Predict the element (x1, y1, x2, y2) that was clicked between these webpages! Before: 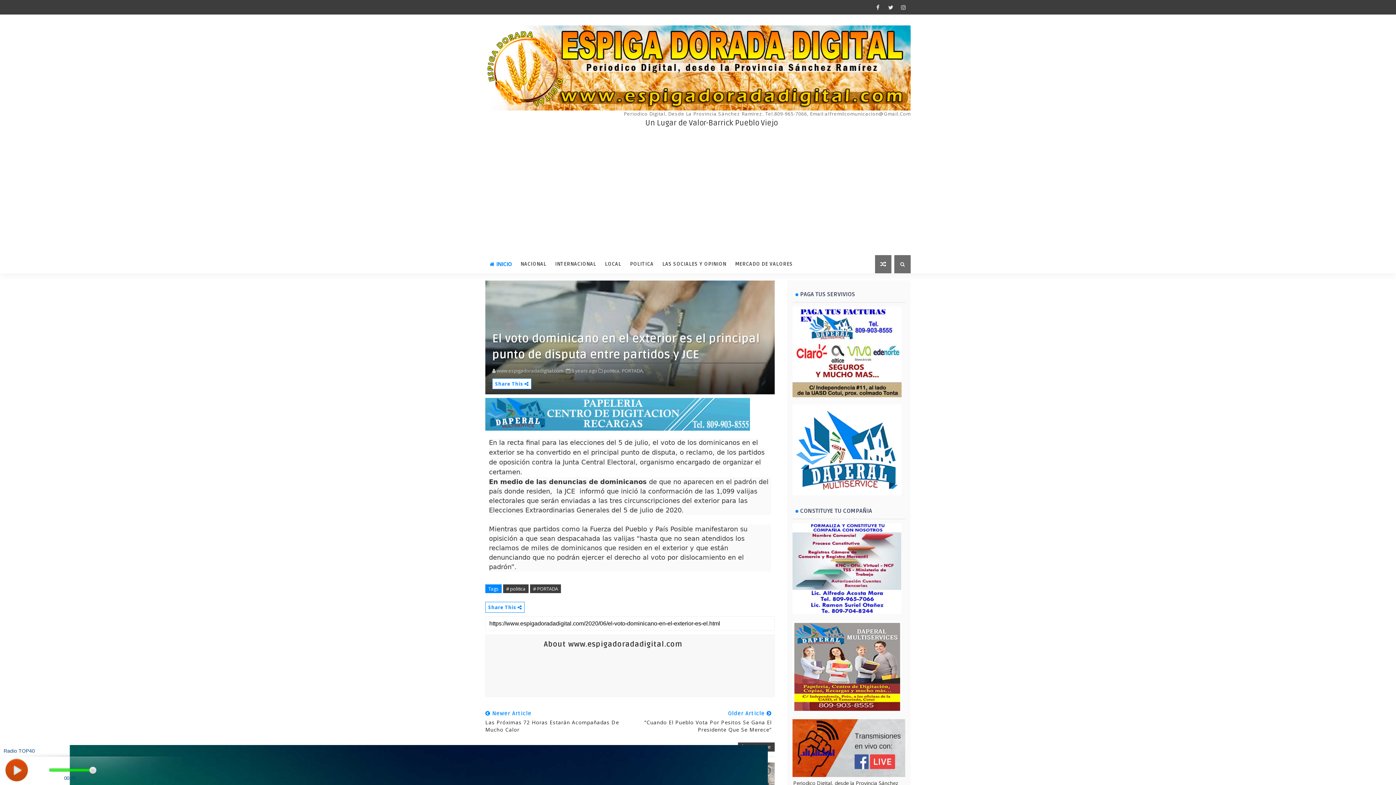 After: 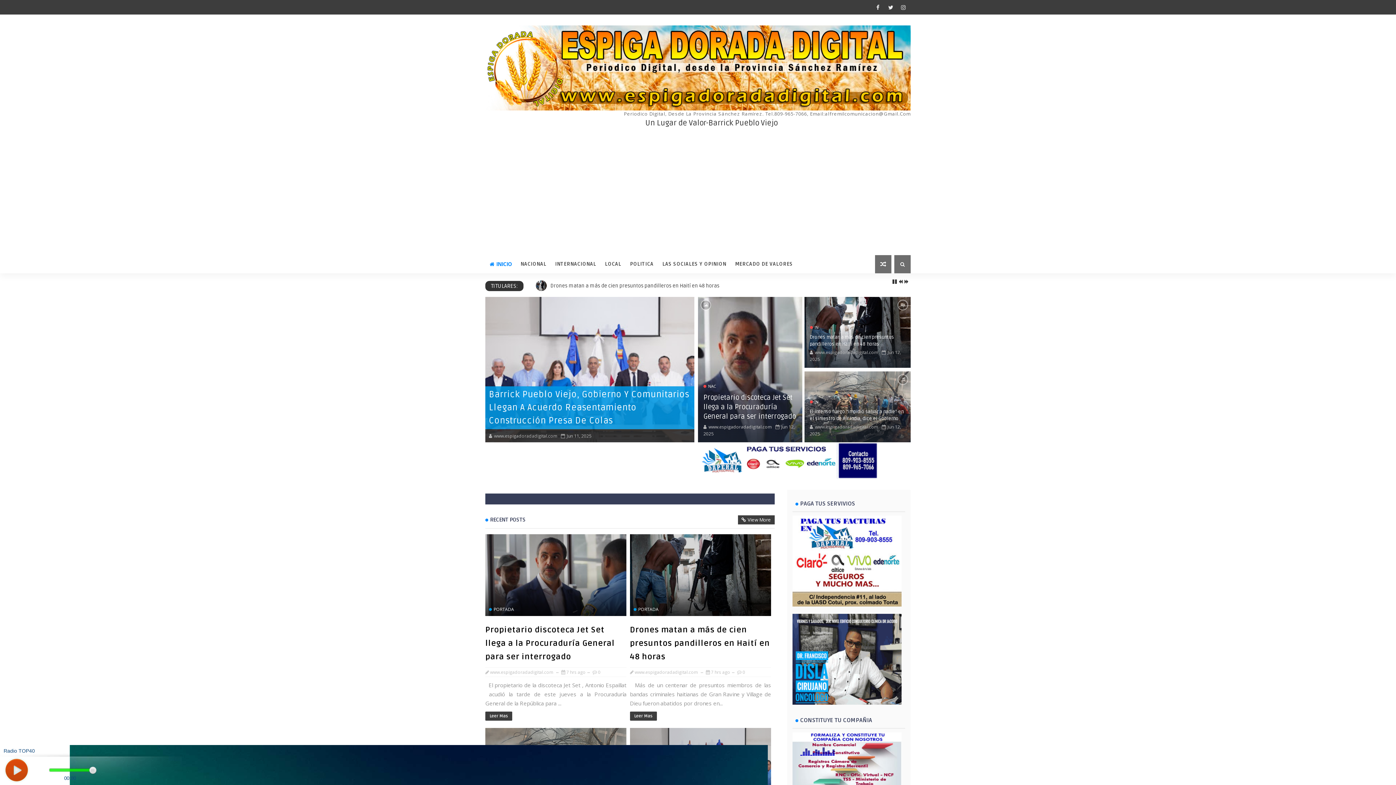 Action: bbox: (485, 25, 910, 110)